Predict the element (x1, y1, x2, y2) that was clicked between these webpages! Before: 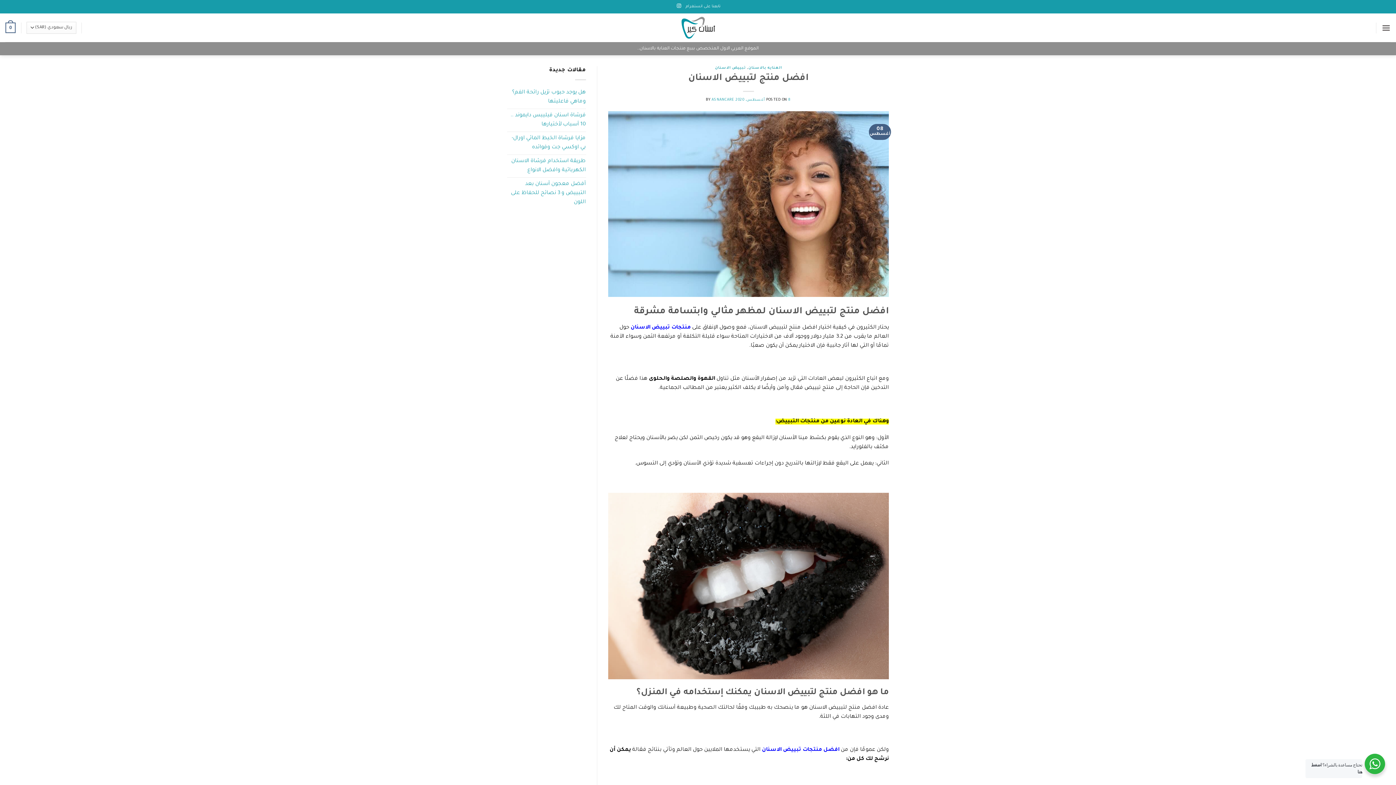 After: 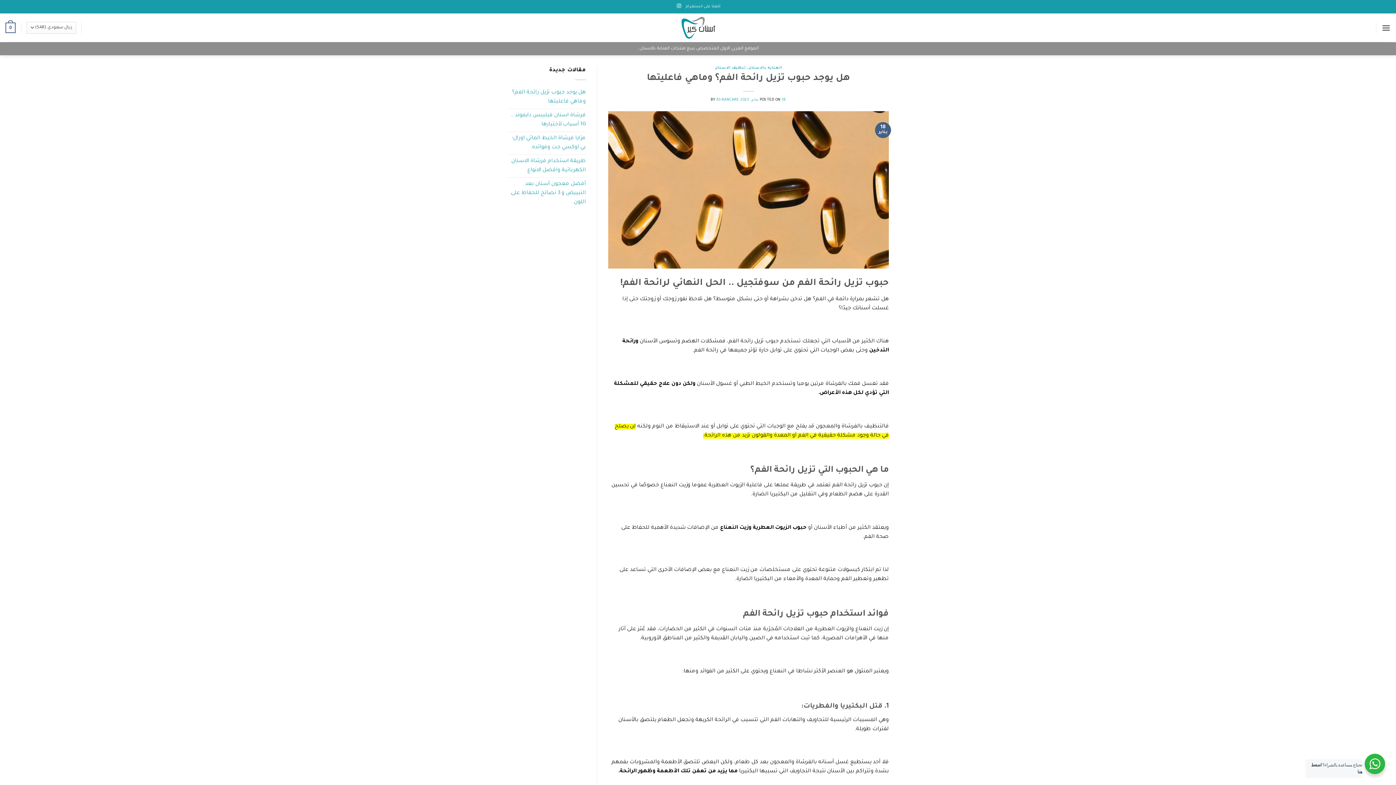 Action: bbox: (507, 86, 586, 108) label: هل يوجد حبوب تزيل رائحة الفم؟ وماهي فاعليتها